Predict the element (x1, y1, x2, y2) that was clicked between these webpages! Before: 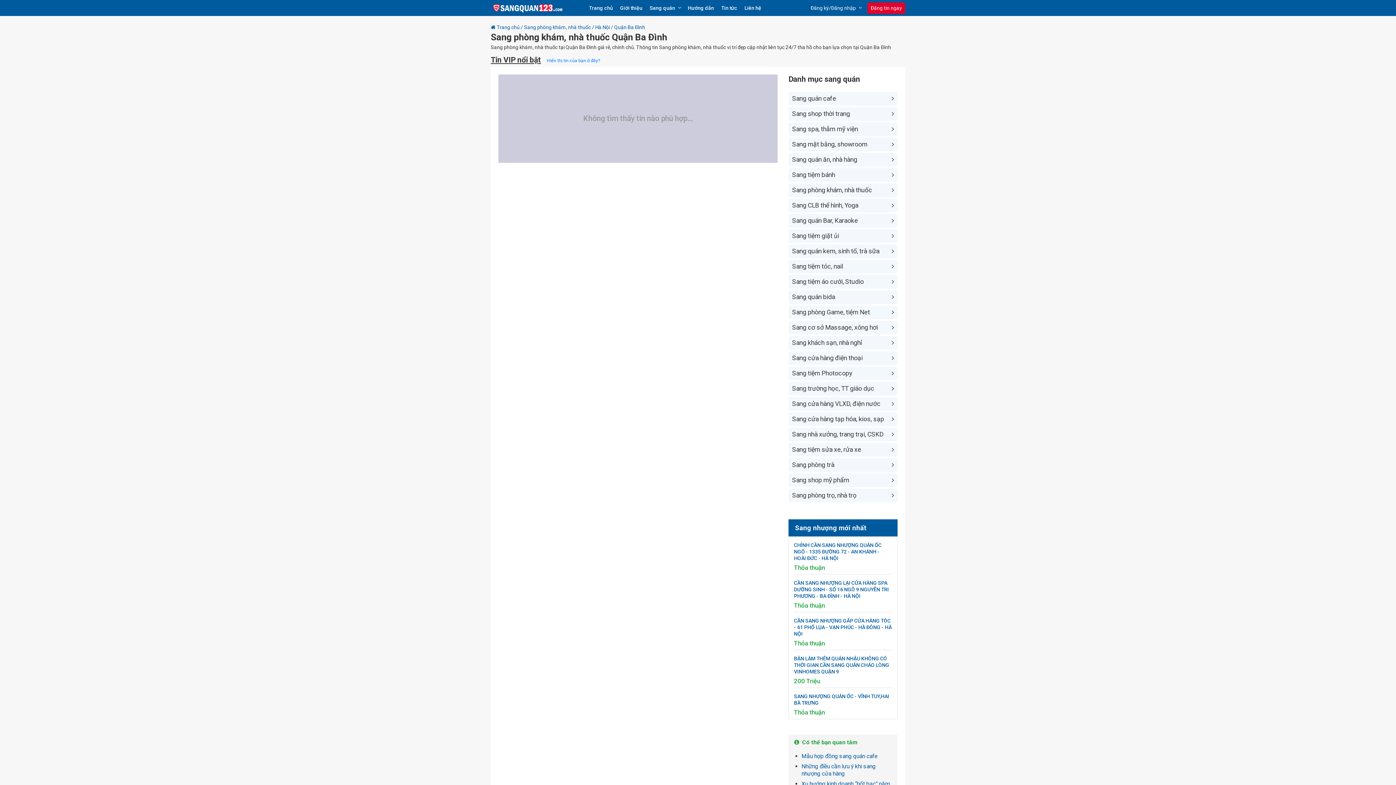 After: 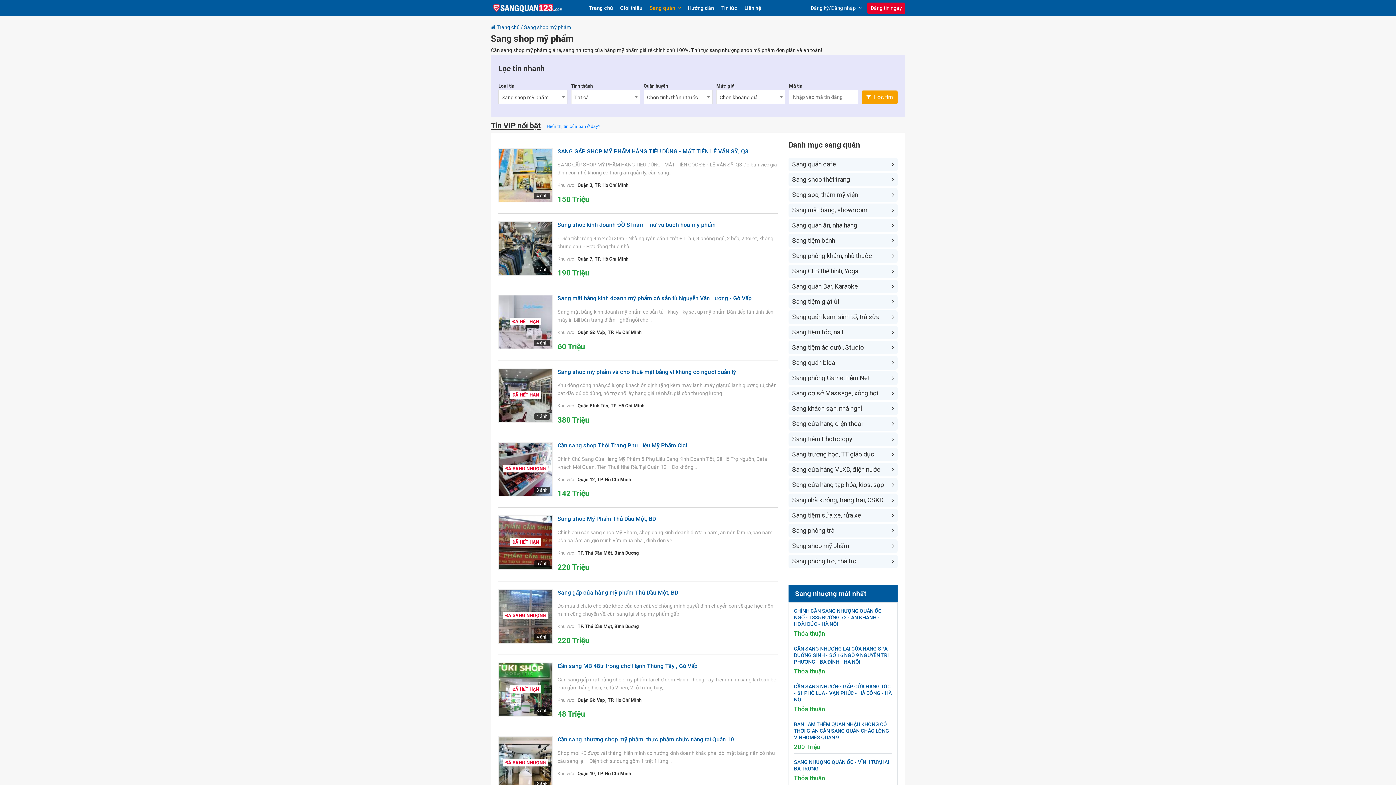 Action: bbox: (788, 473, 897, 487) label: Sang shop mỹ phẩm